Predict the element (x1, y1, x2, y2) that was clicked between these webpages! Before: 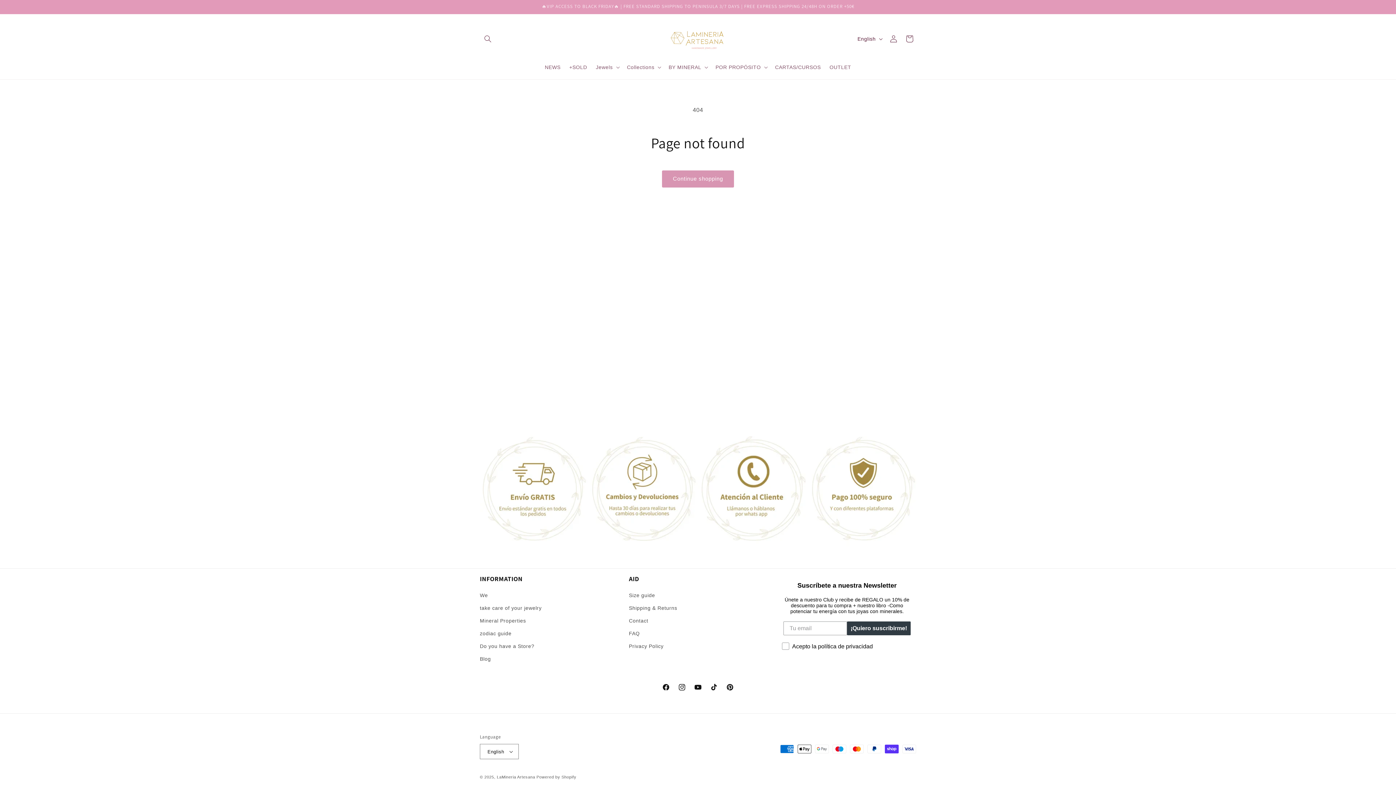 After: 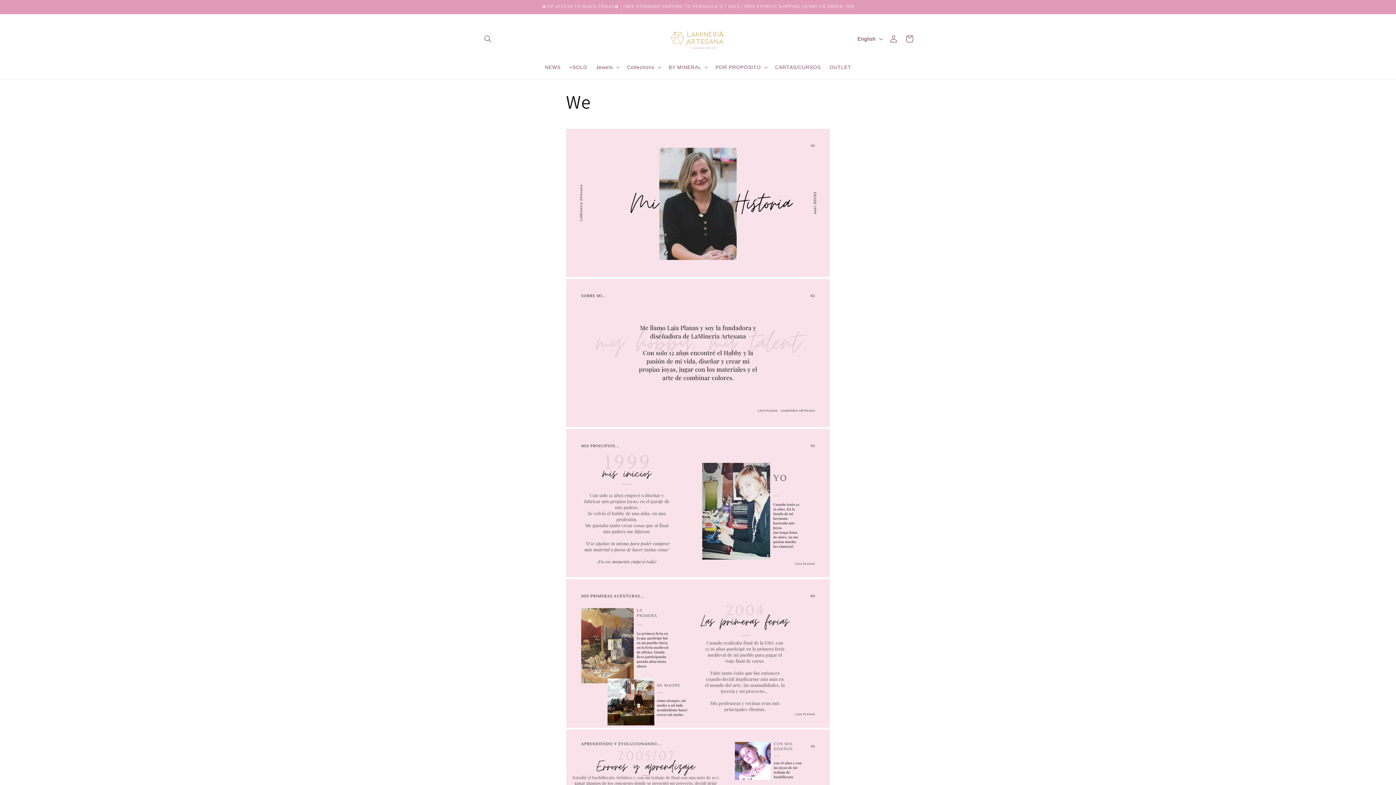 Action: bbox: (480, 591, 488, 602) label: We